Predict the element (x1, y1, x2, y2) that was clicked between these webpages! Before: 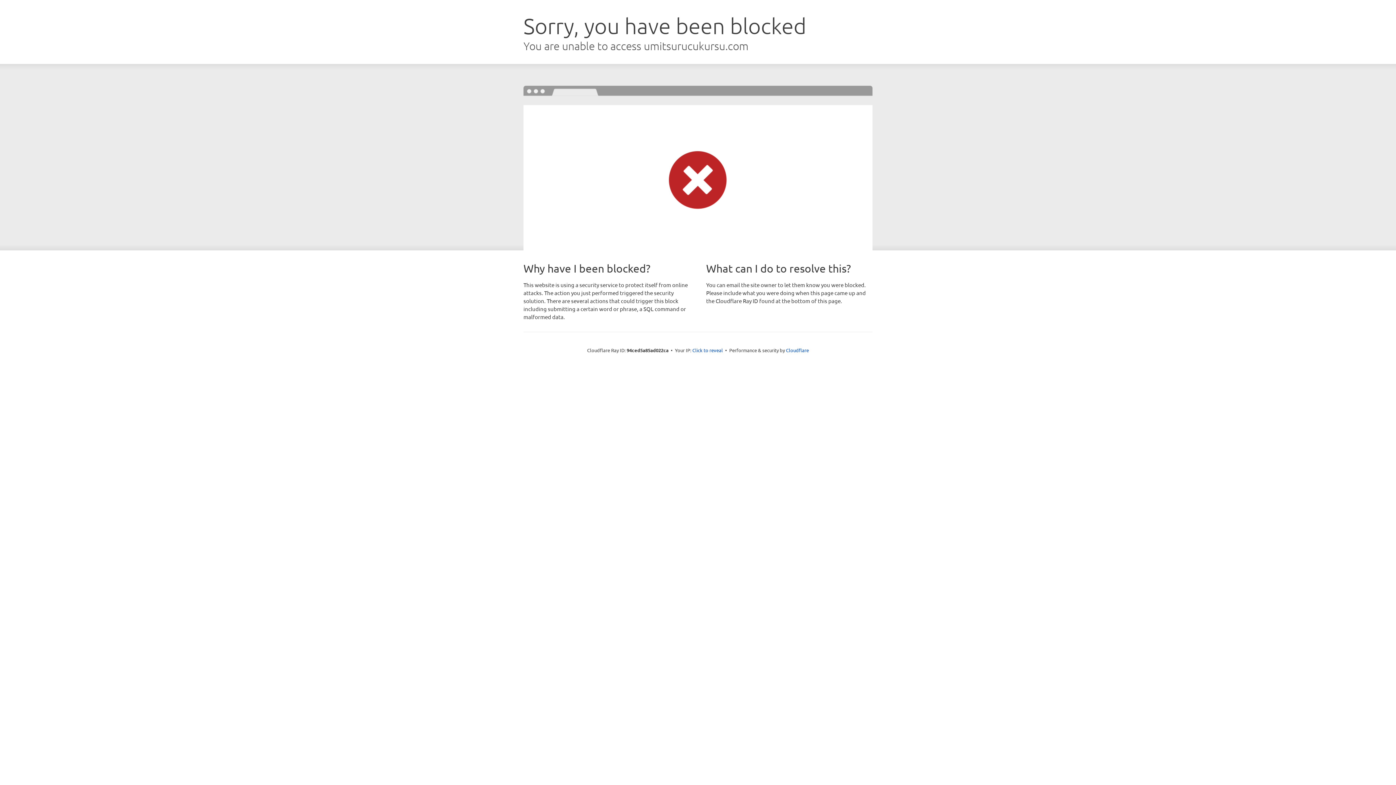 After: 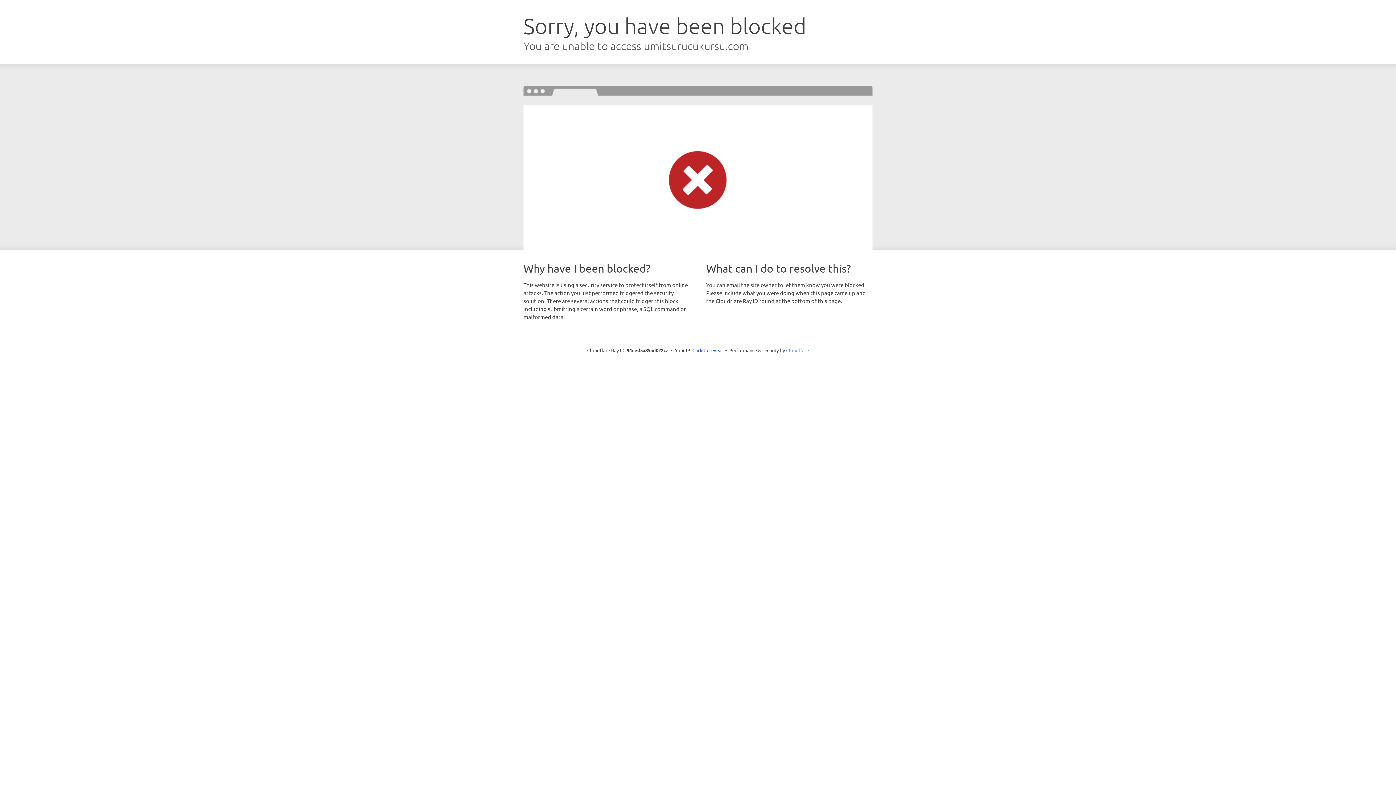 Action: label: Cloudflare bbox: (786, 347, 809, 353)